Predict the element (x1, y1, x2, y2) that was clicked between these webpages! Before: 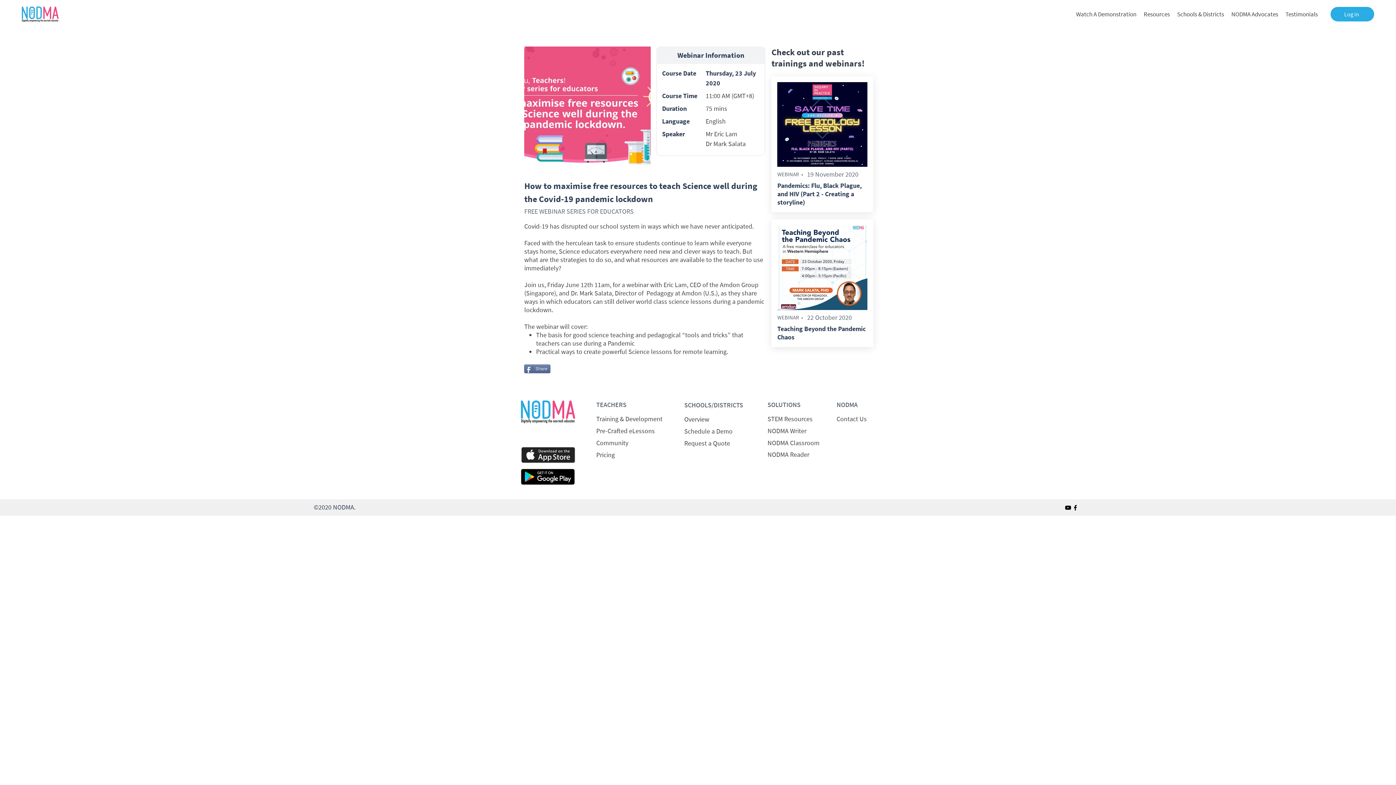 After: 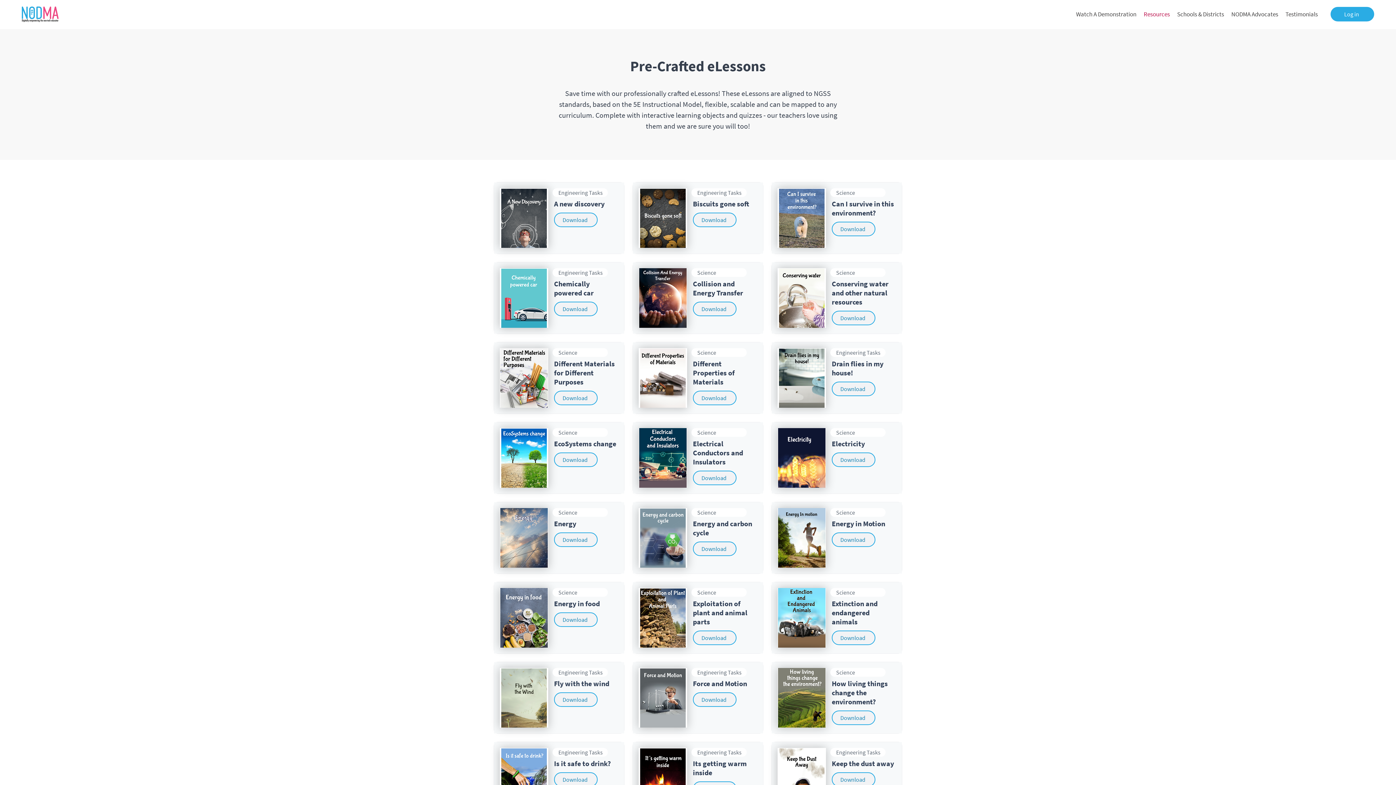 Action: bbox: (1140, 8, 1173, 19) label: Resources